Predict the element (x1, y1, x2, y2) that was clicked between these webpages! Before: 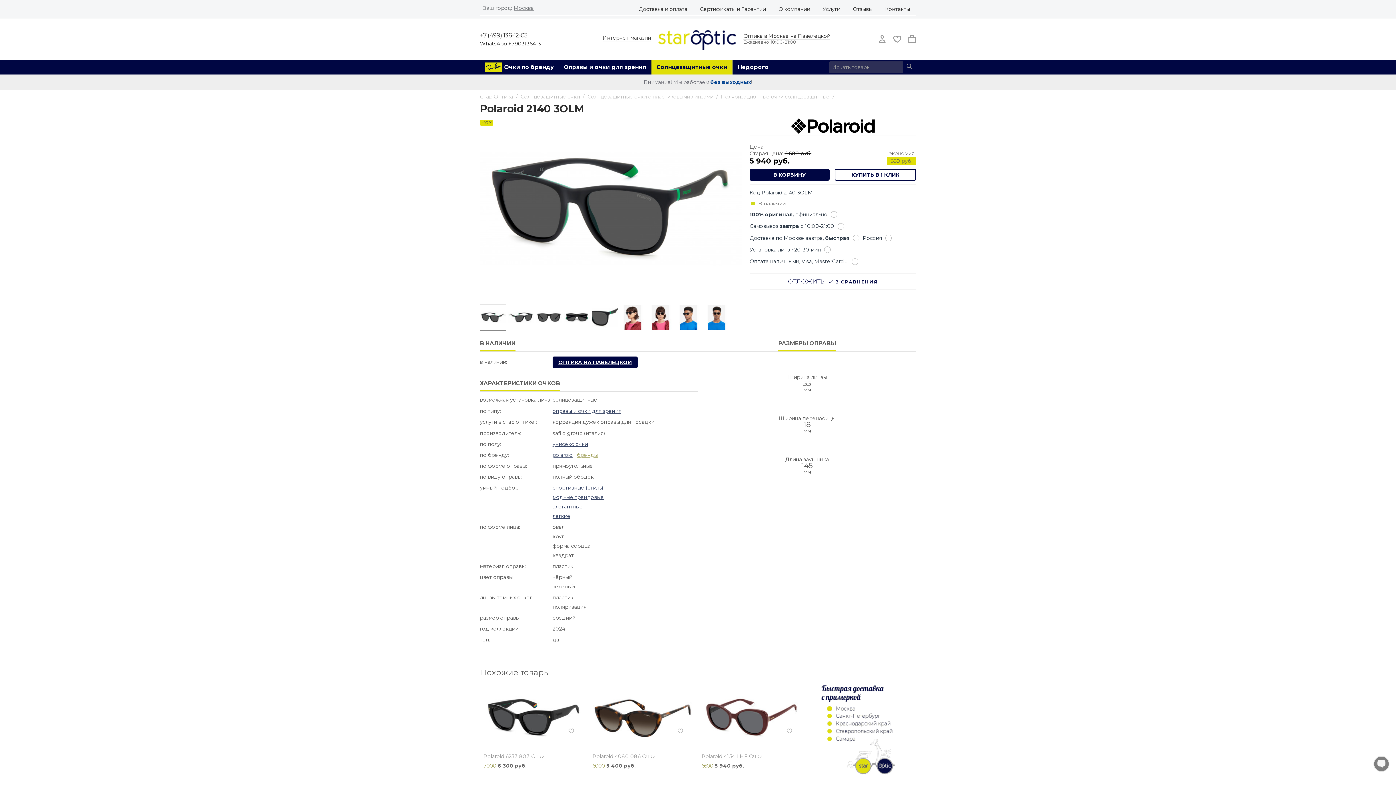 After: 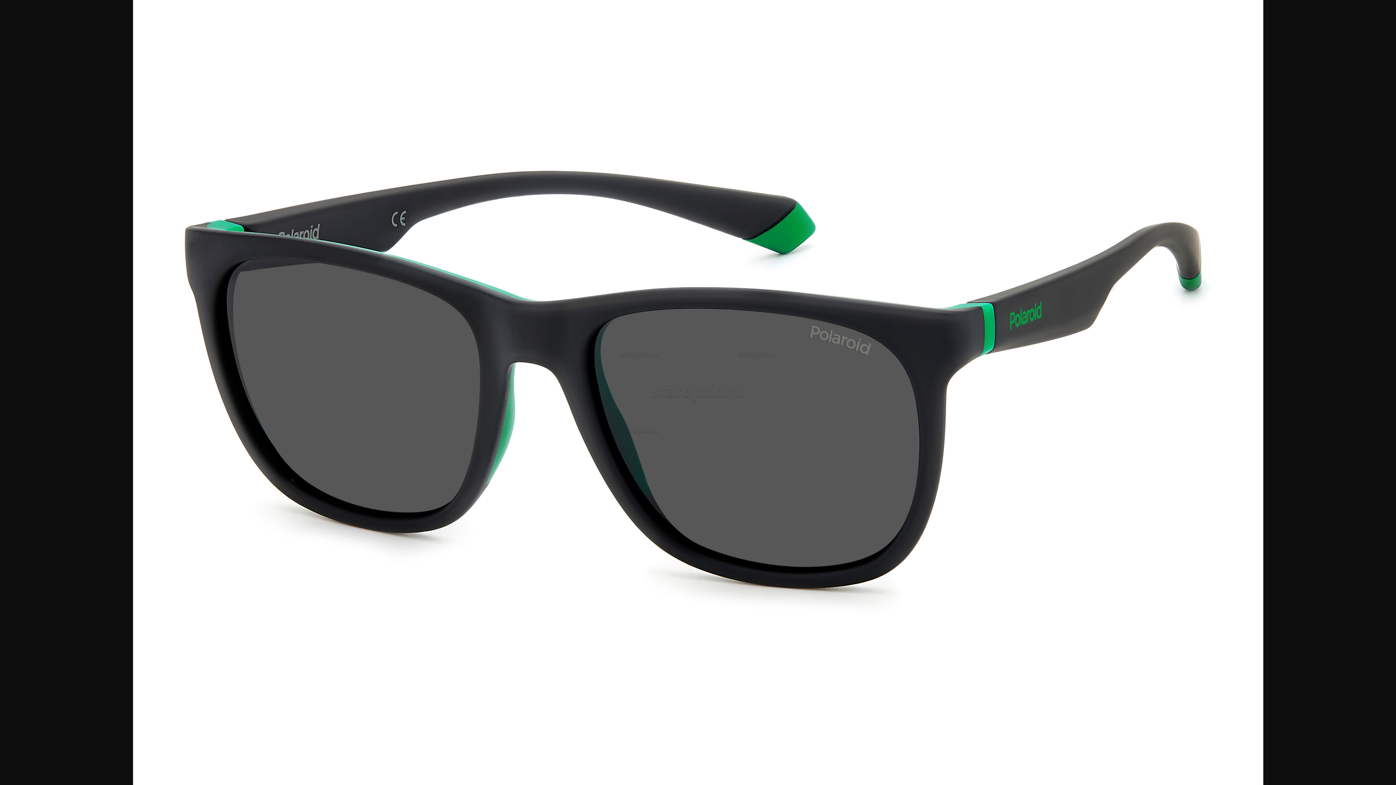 Action: bbox: (480, 118, 742, 300)